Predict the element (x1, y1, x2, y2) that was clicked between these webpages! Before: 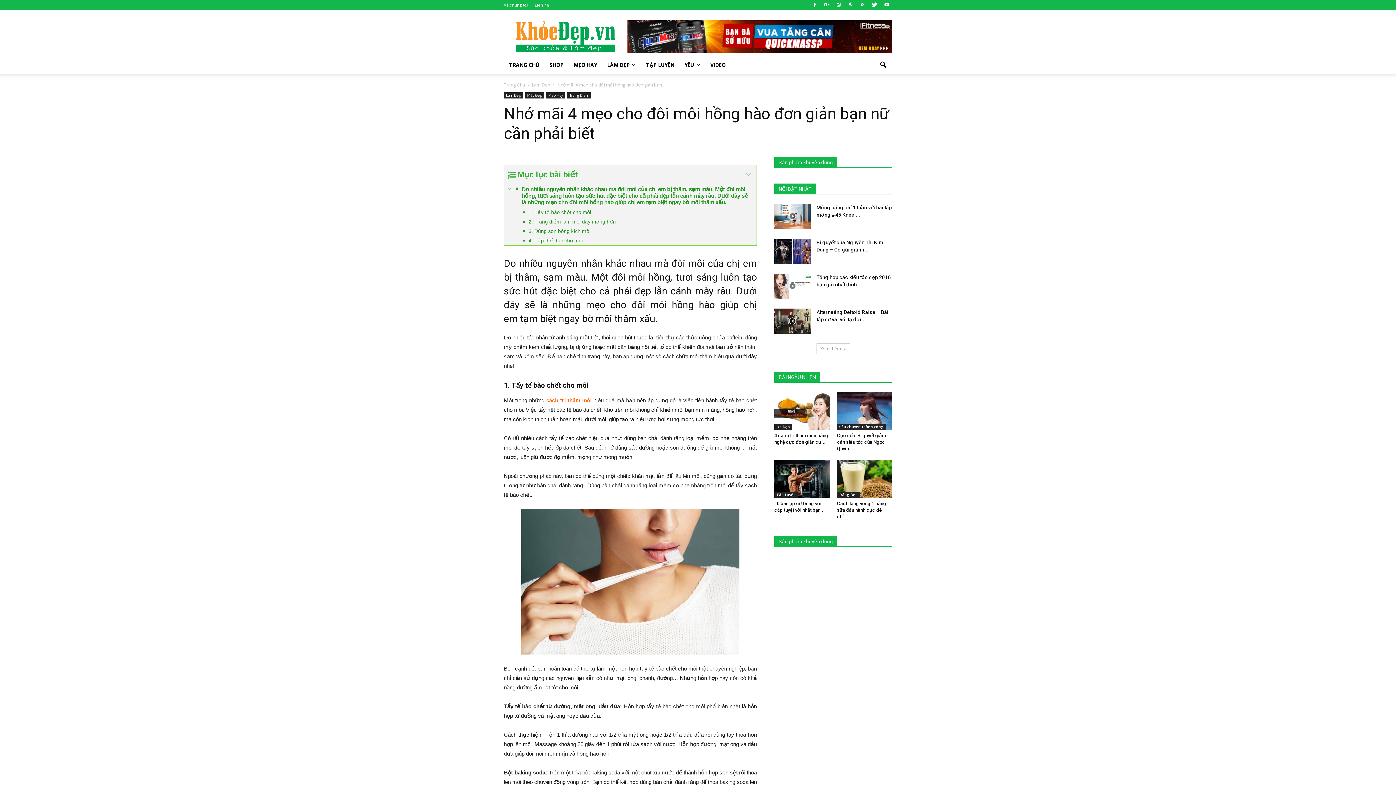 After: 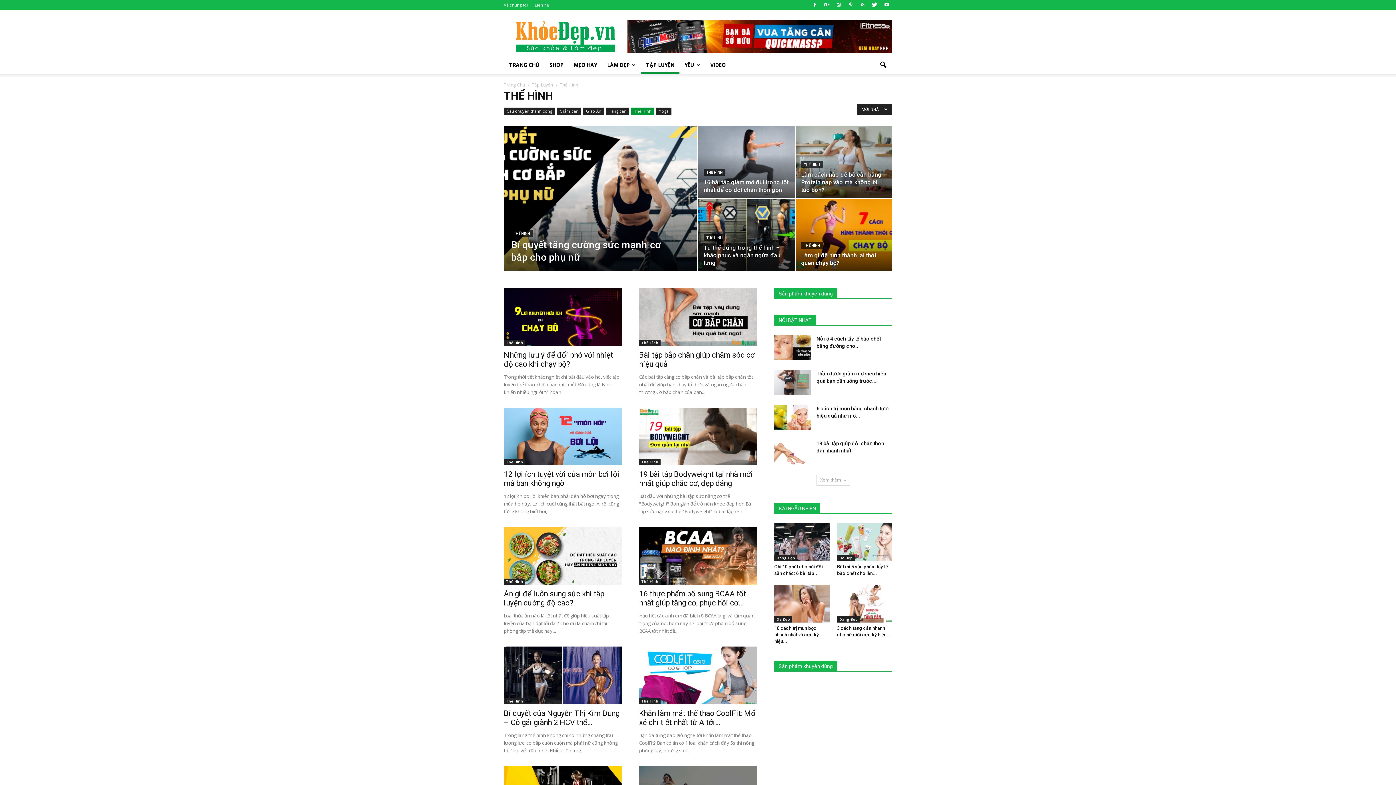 Action: label: TẬP LUYỆN bbox: (641, 56, 679, 73)